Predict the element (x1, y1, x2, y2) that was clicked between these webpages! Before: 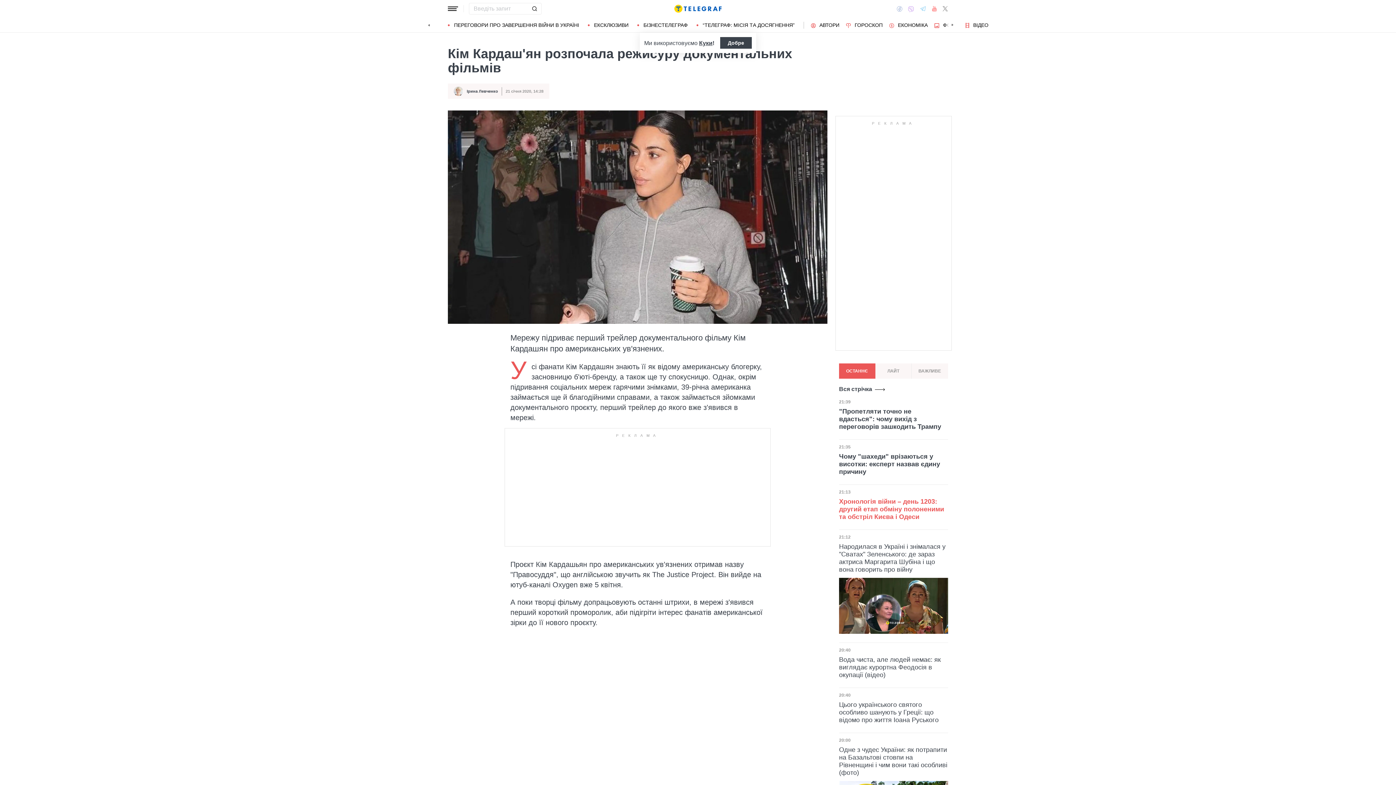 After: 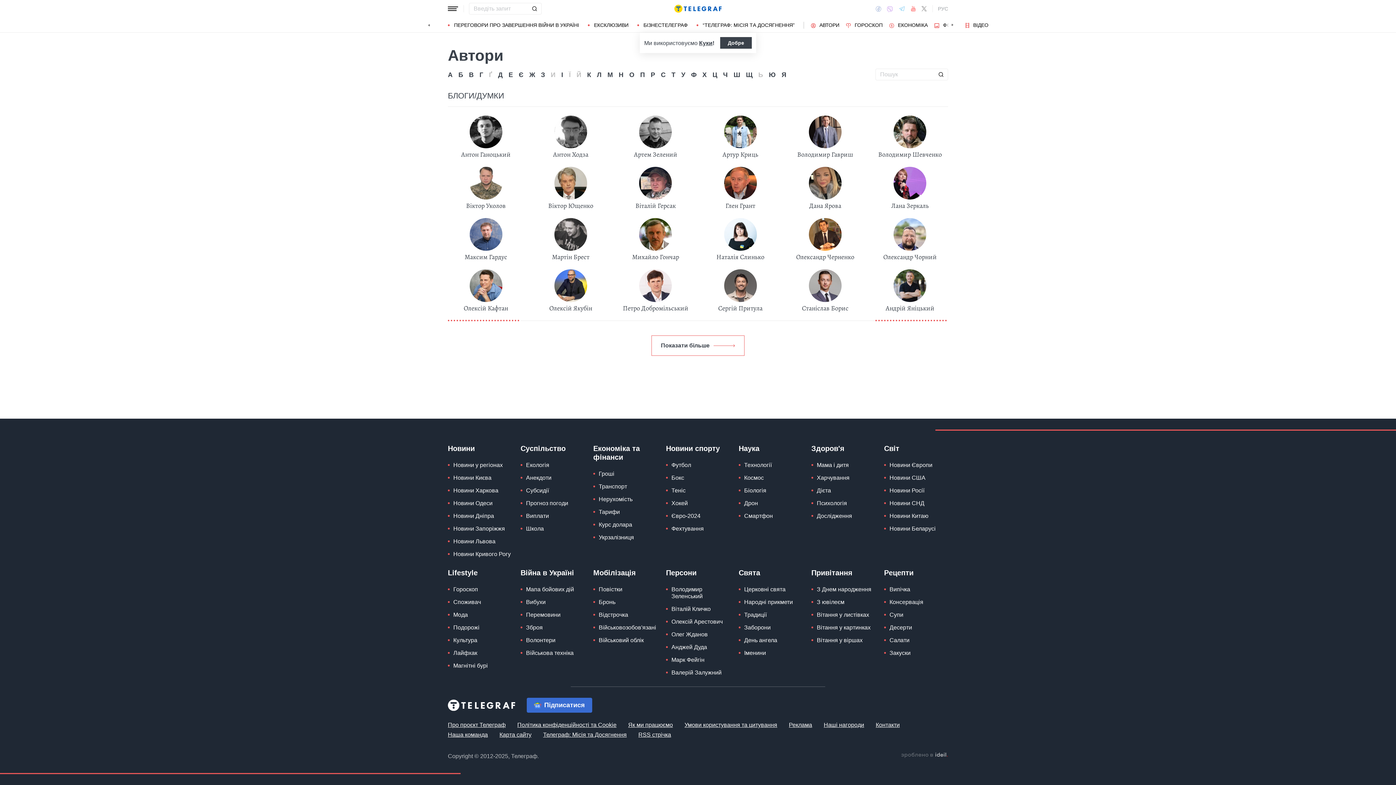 Action: label: АВТОРИ bbox: (810, 22, 839, 27)